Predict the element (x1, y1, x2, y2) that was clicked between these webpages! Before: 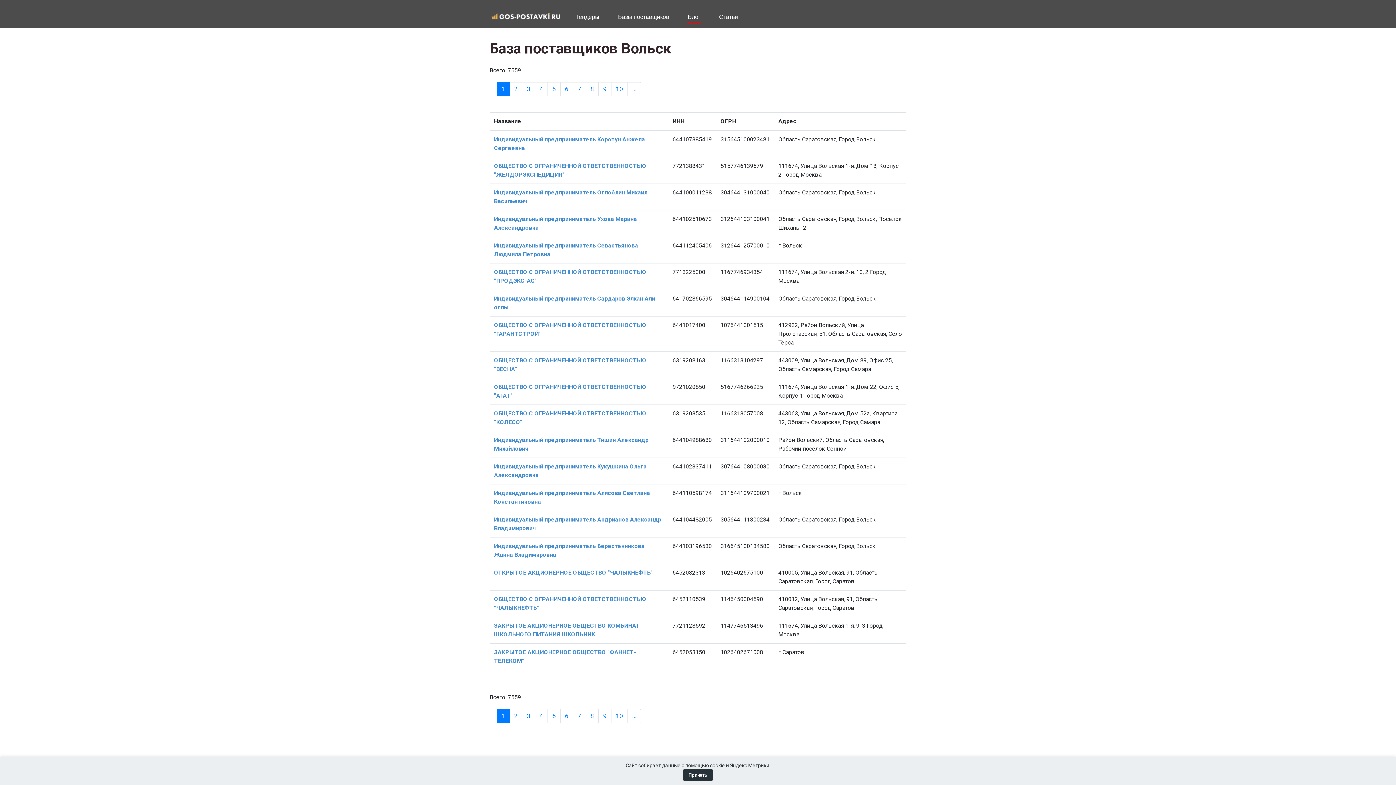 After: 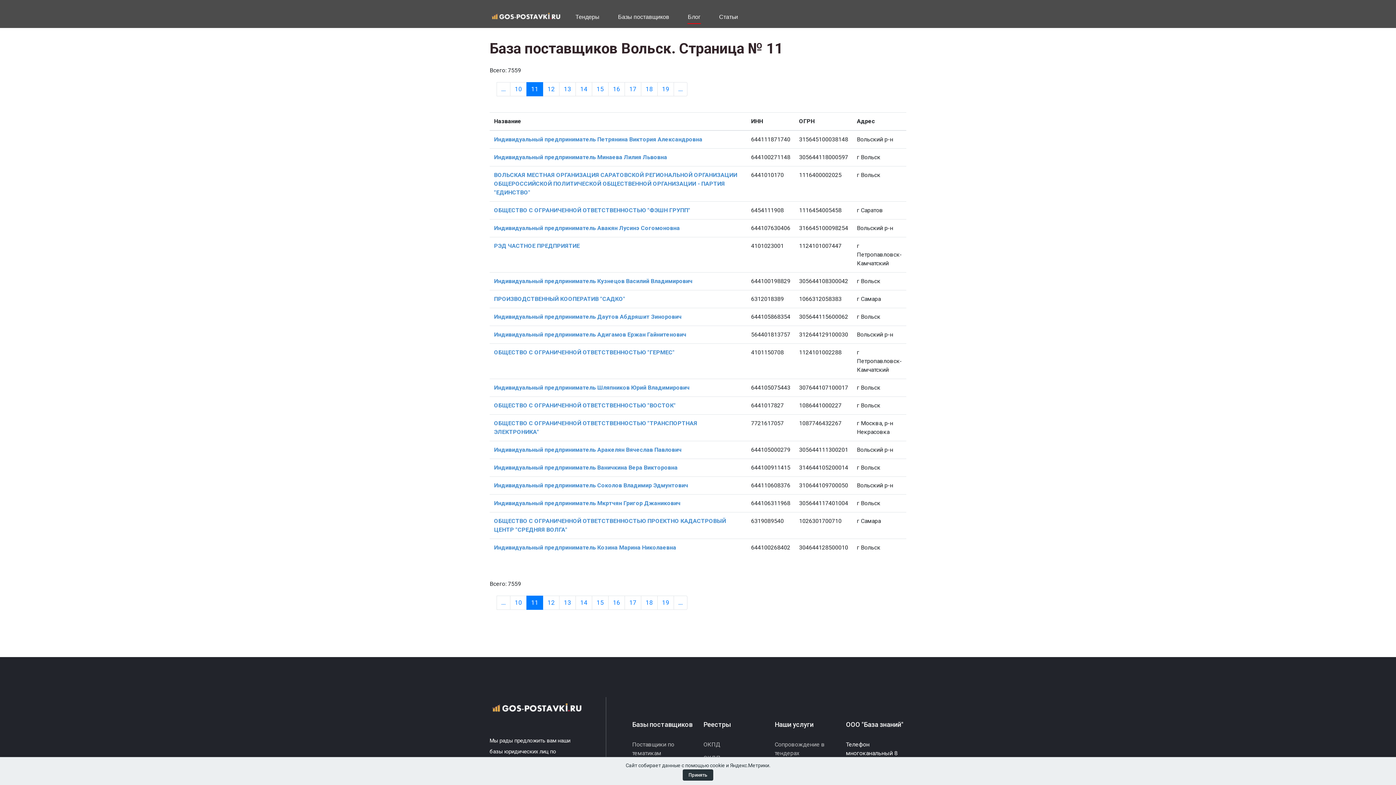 Action: label: ...
... bbox: (627, 82, 641, 96)